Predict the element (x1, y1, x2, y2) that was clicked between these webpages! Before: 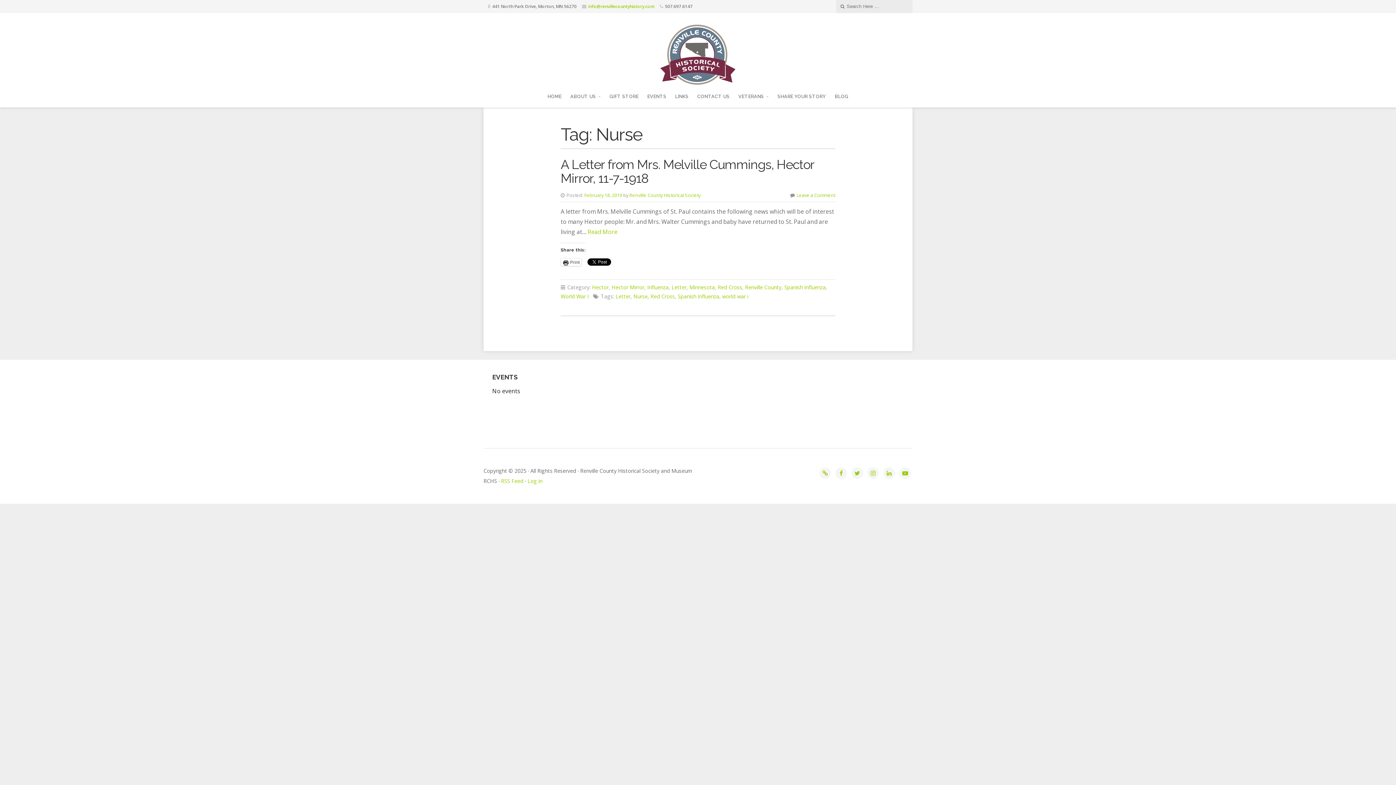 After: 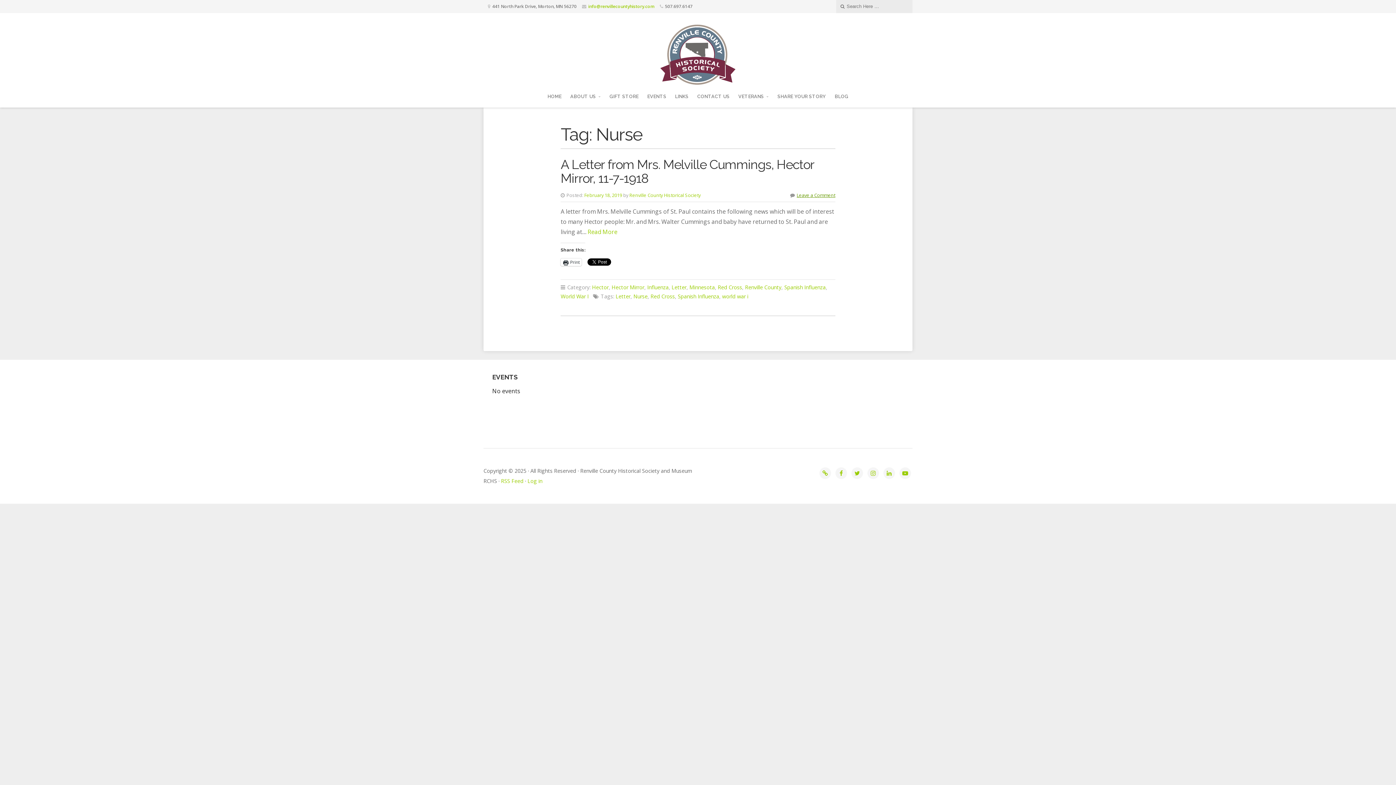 Action: label: Leave a Comment bbox: (796, 192, 835, 198)